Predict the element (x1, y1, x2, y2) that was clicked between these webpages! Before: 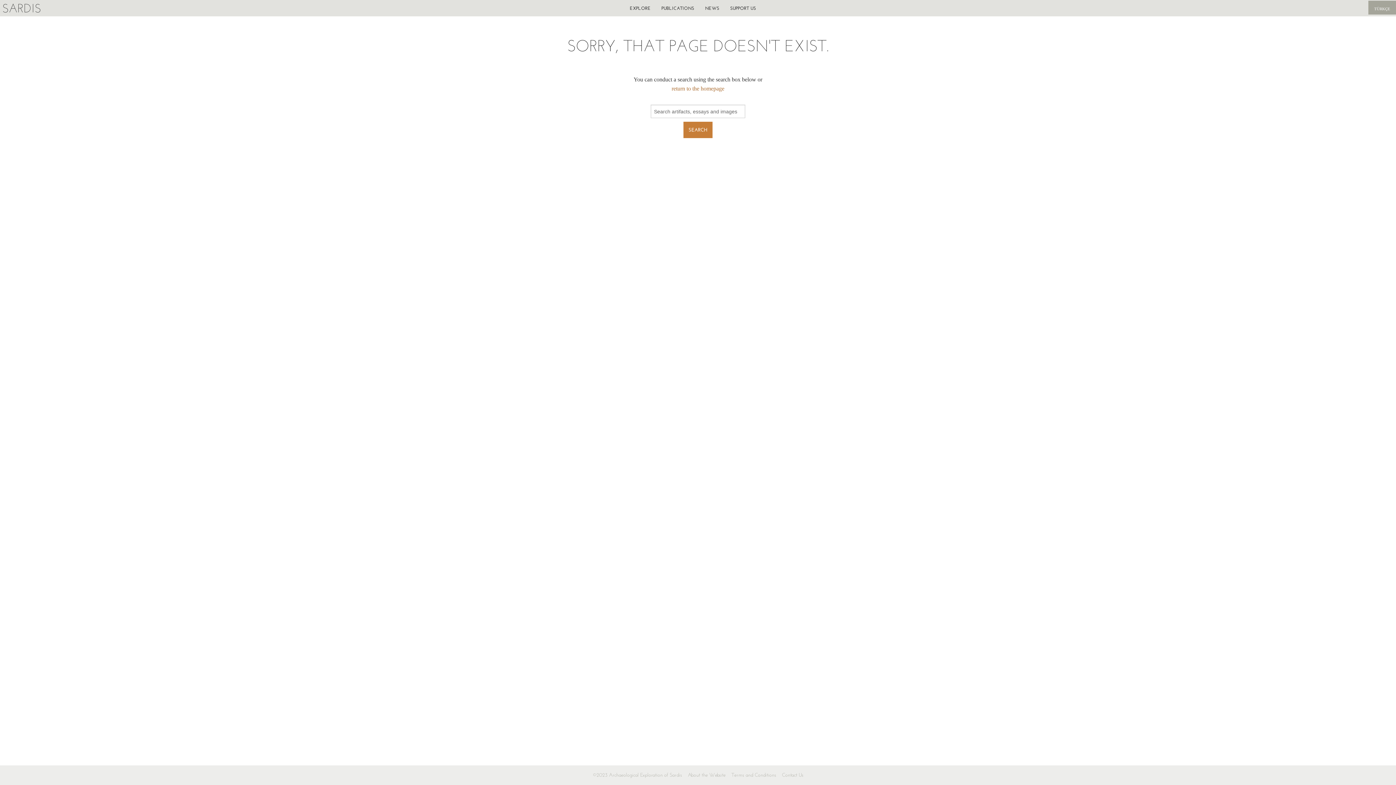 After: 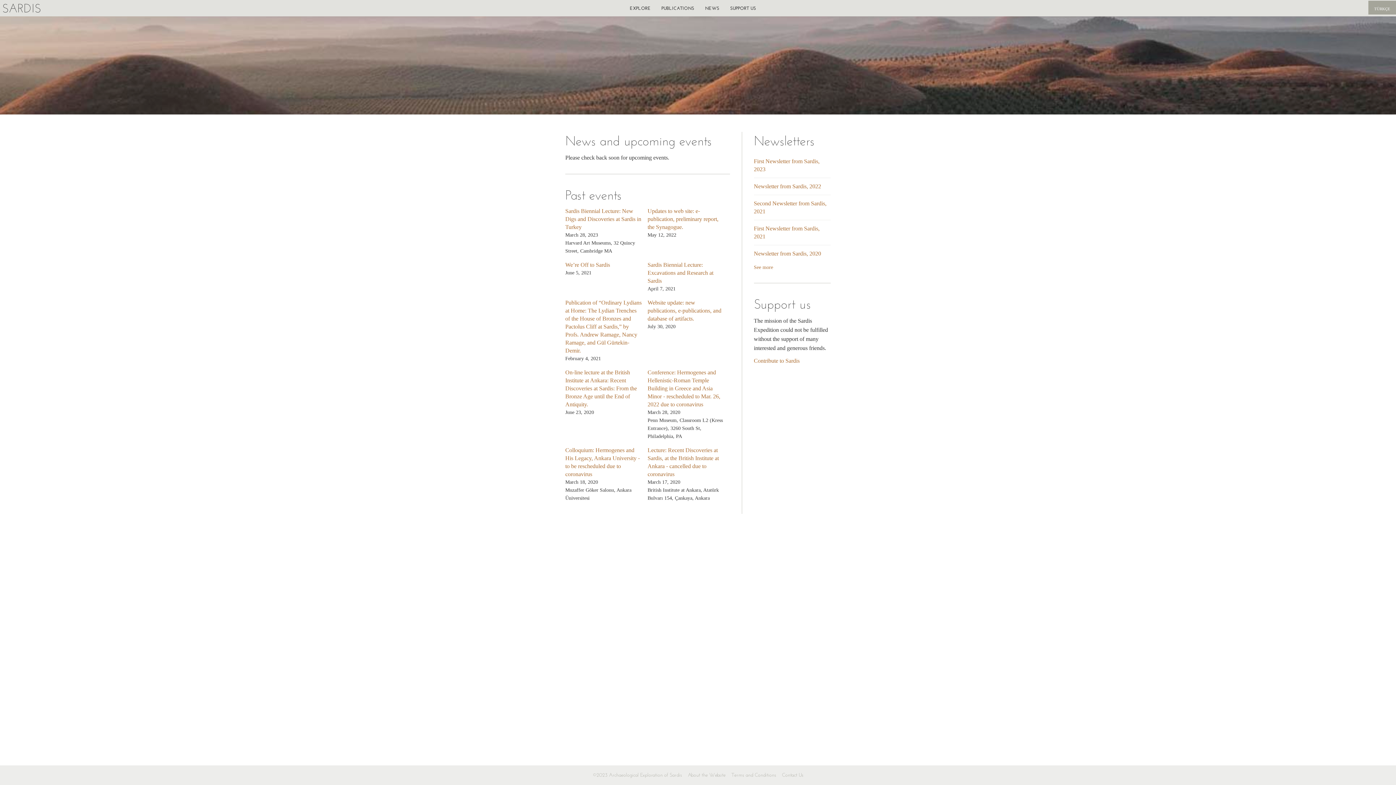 Action: label: NEWS bbox: (699, 0, 724, 16)